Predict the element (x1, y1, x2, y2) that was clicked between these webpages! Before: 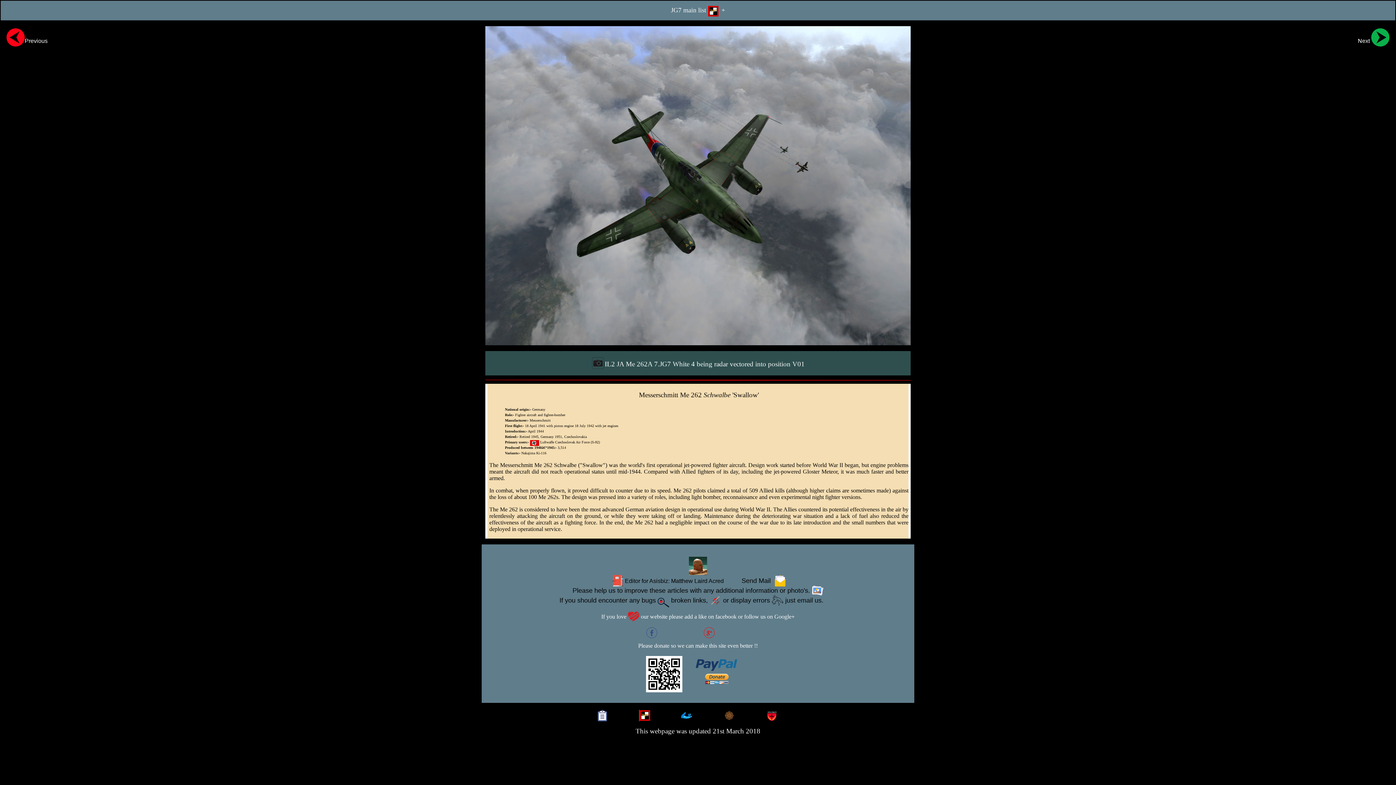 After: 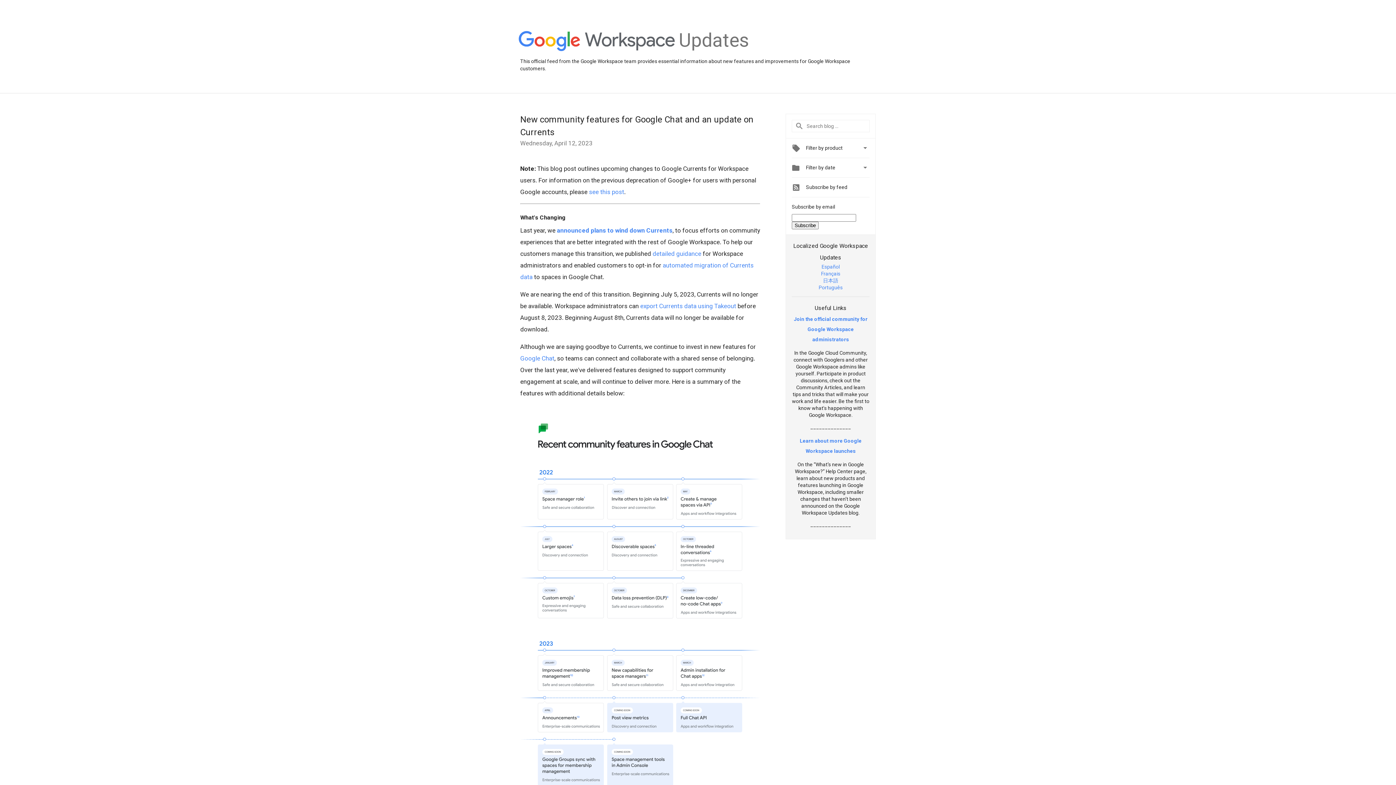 Action: bbox: (485, 556, 910, 575)